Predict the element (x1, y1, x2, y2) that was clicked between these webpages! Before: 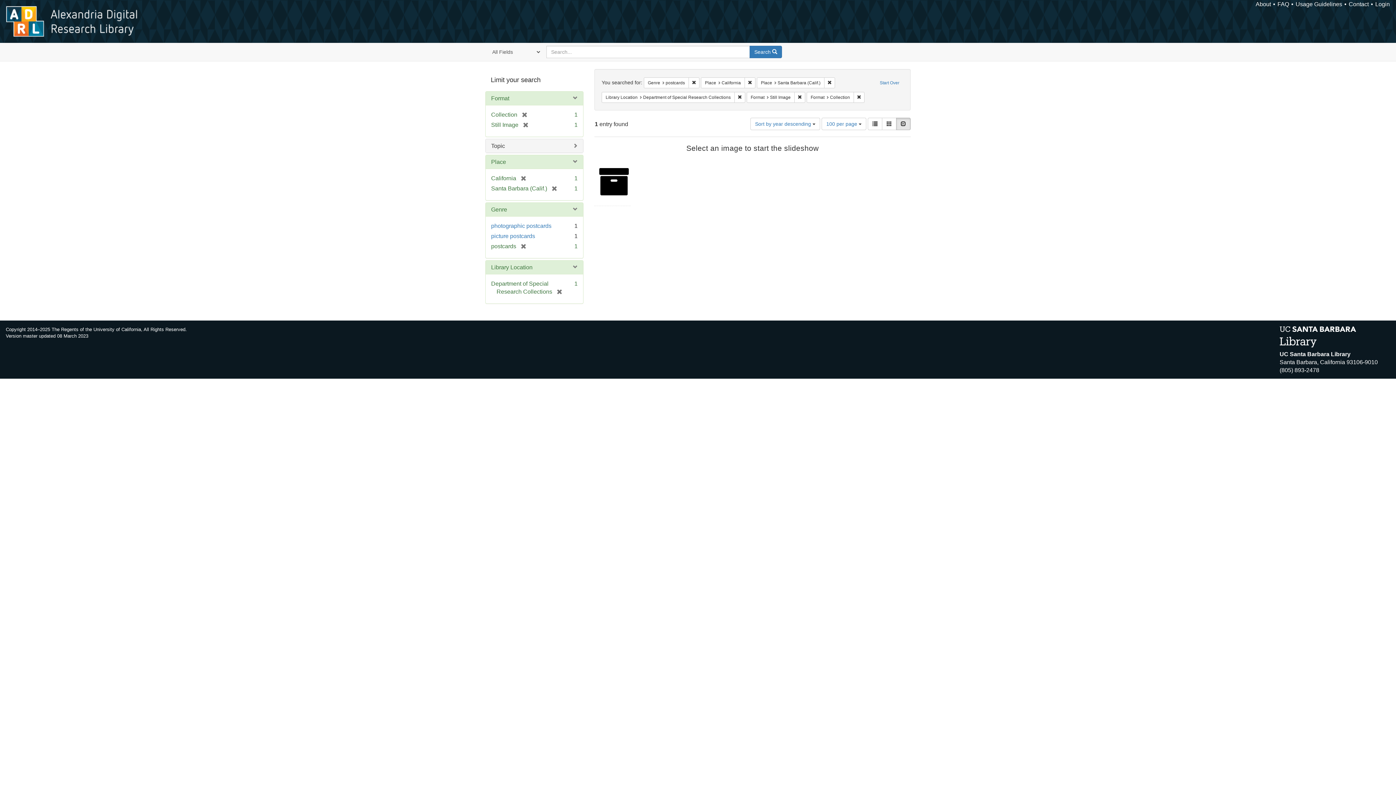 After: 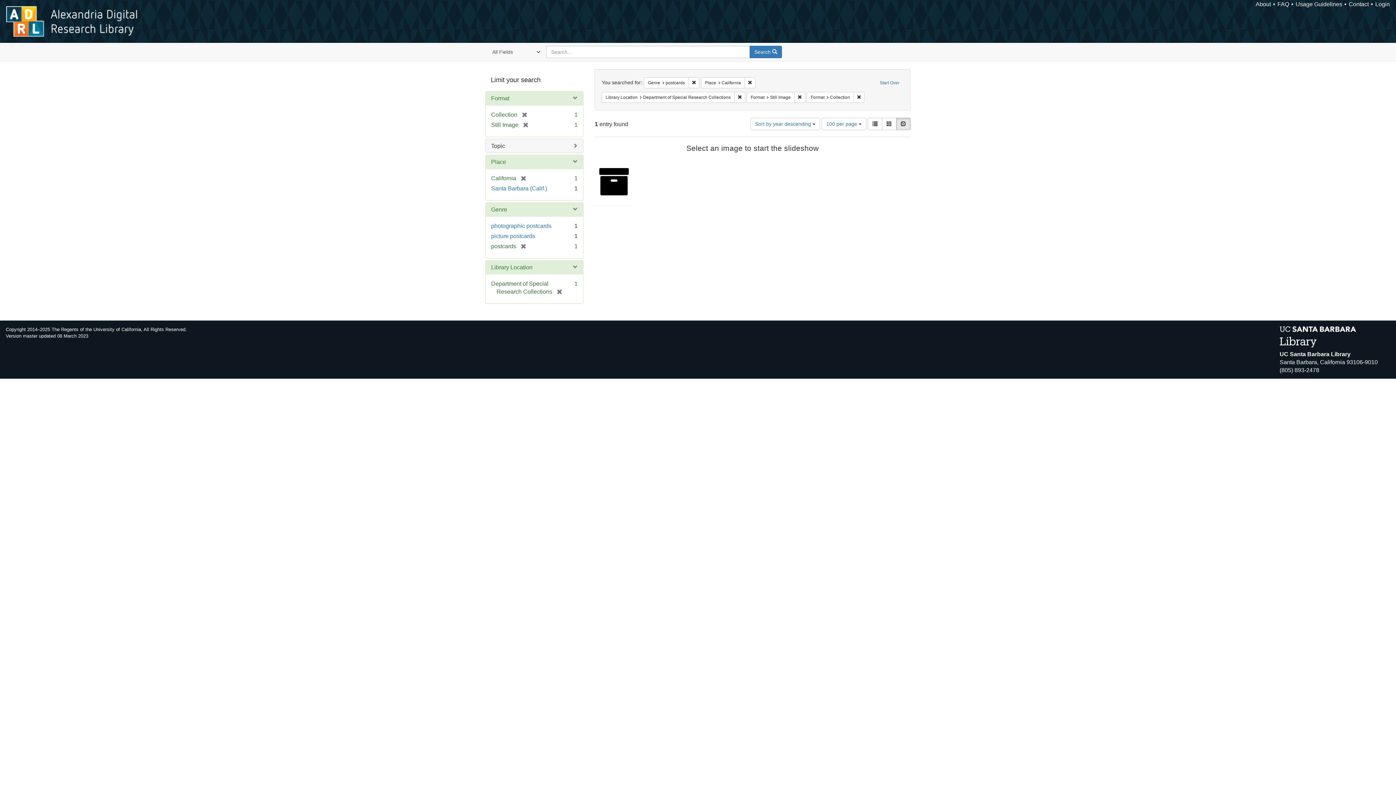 Action: bbox: (824, 77, 835, 88) label: Remove constraint Place: Santa Barbara (Calif.)